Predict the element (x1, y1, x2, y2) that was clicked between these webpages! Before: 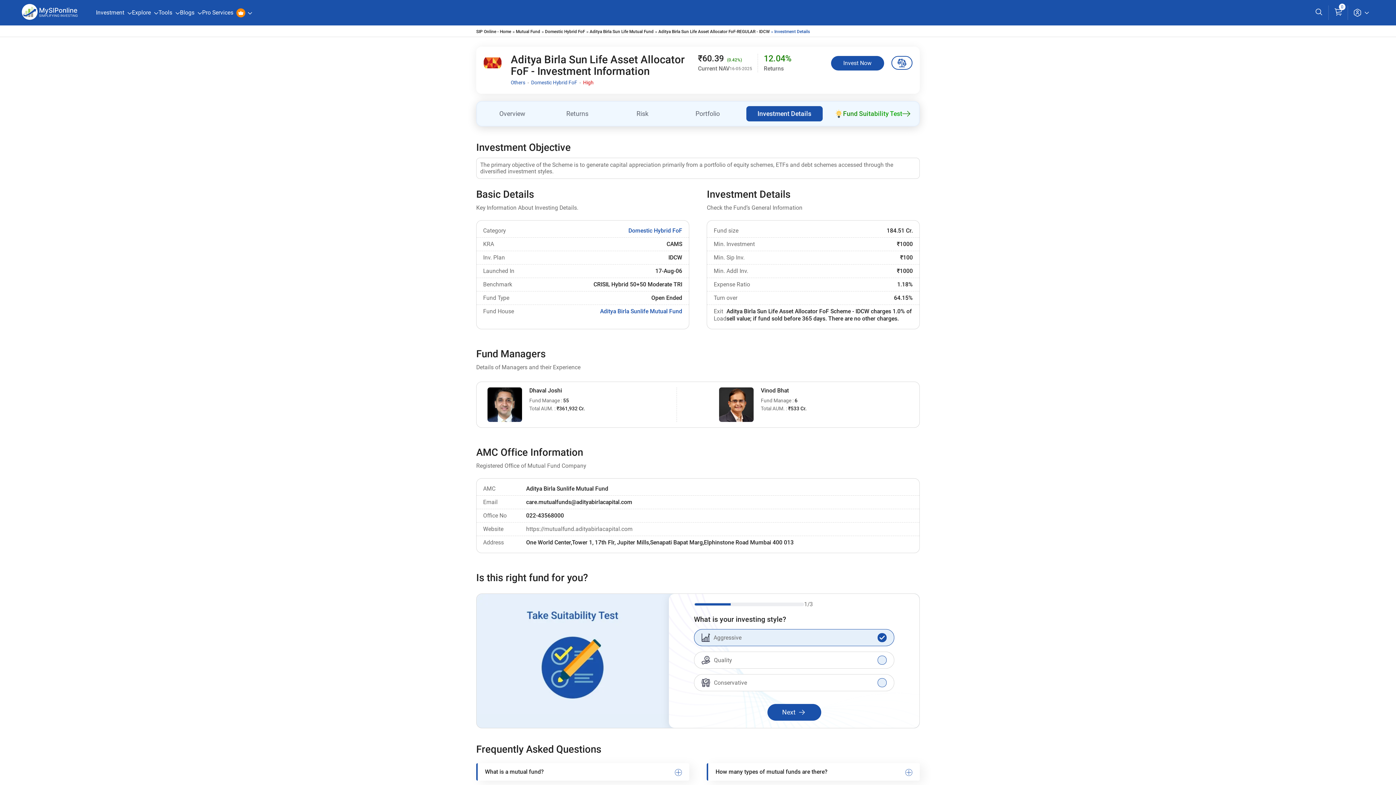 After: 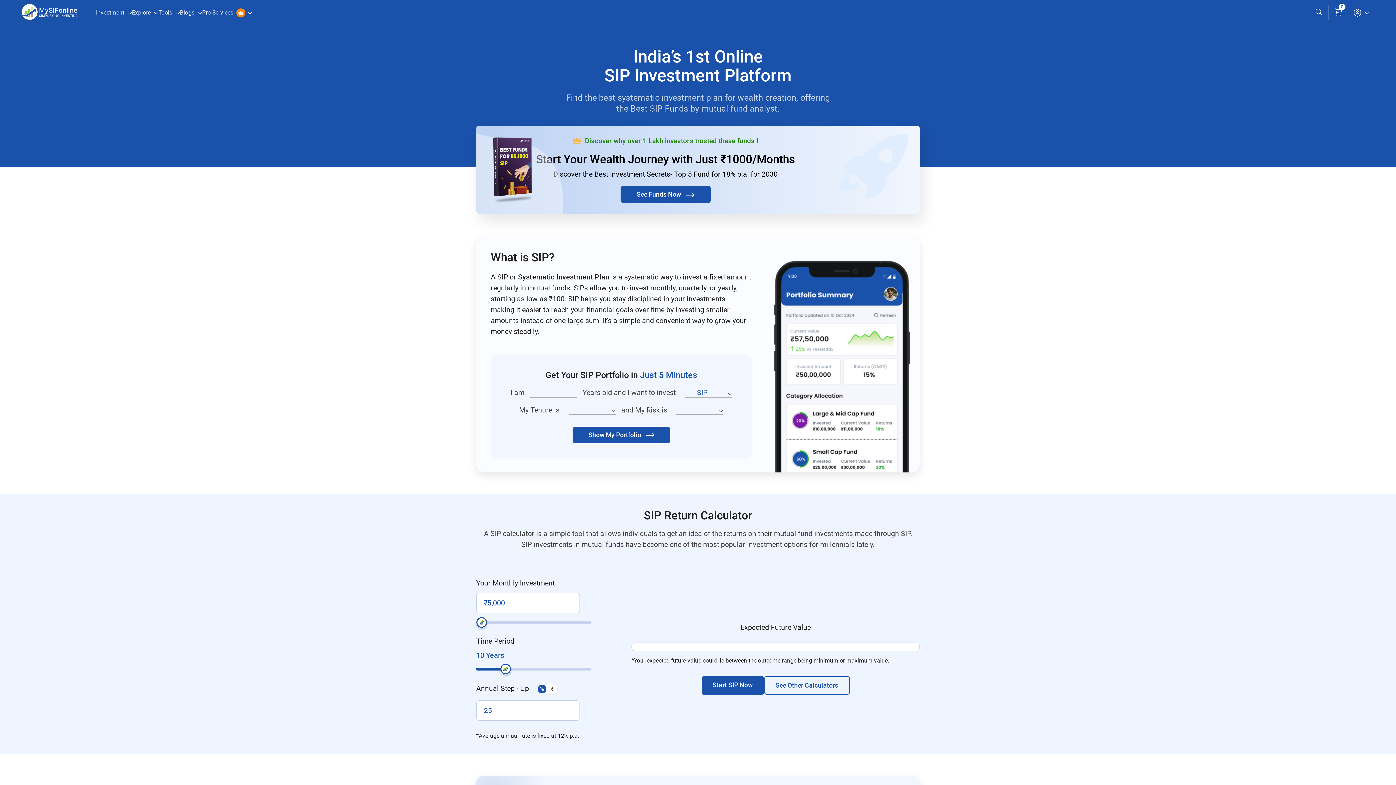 Action: bbox: (21, 1, 77, 23)